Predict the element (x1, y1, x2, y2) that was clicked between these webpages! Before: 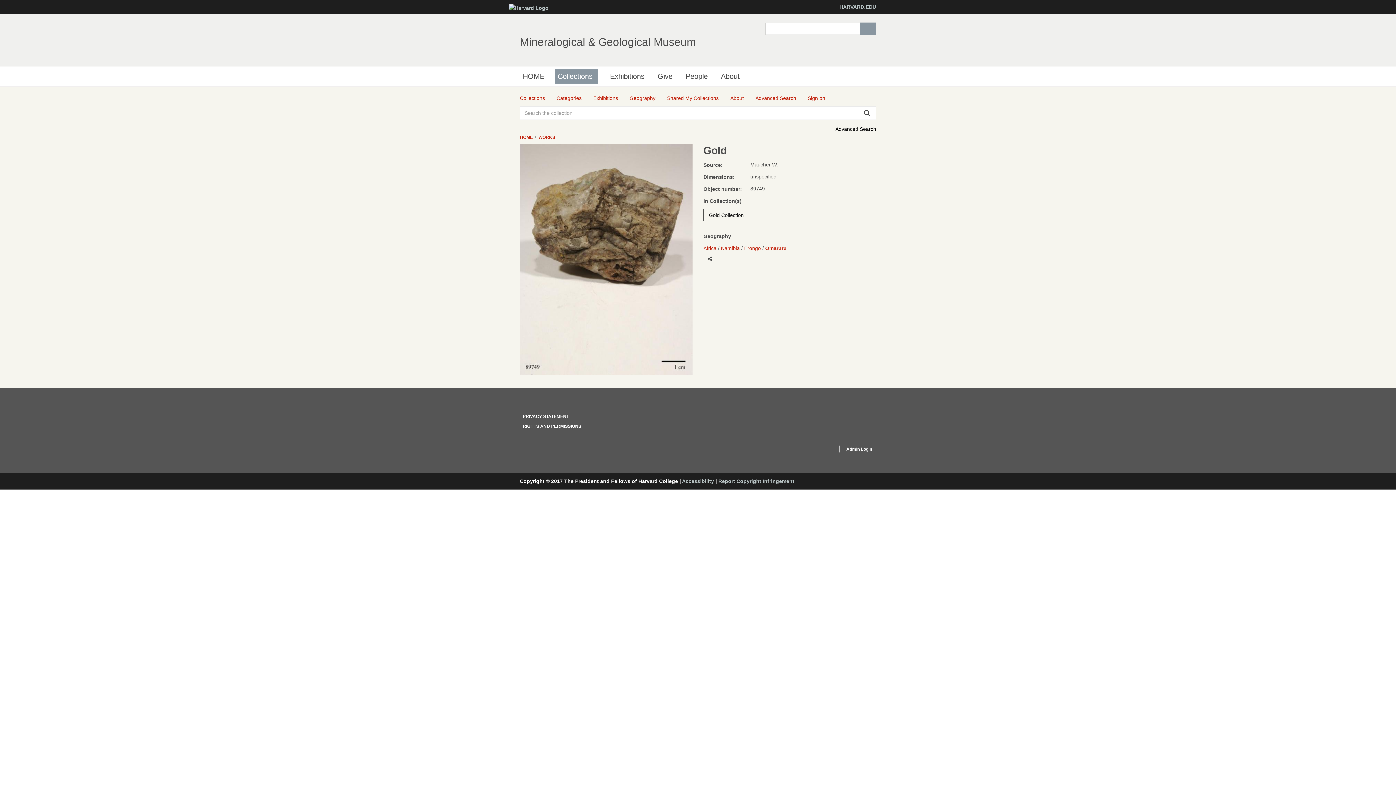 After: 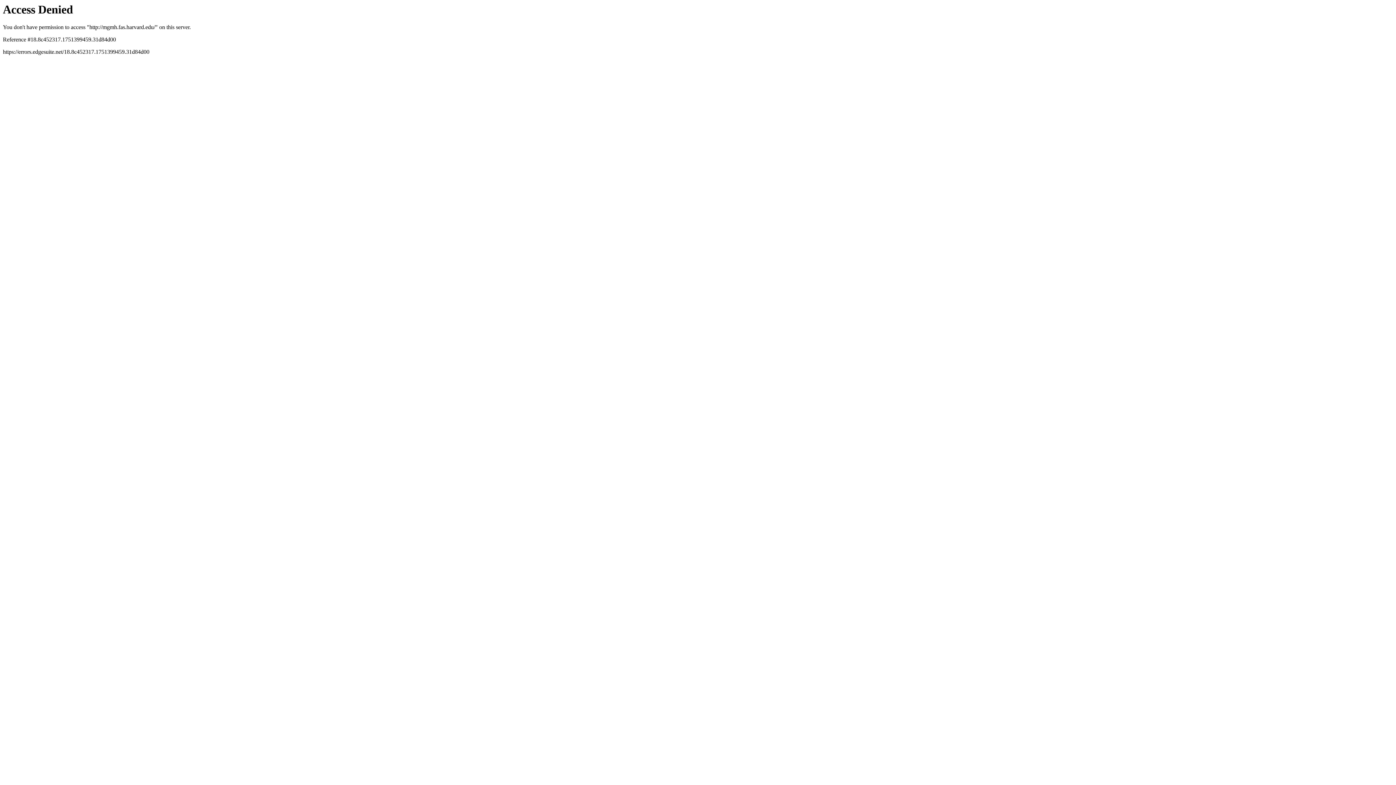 Action: bbox: (520, 36, 696, 48) label: Mineralogical & Geological Museum